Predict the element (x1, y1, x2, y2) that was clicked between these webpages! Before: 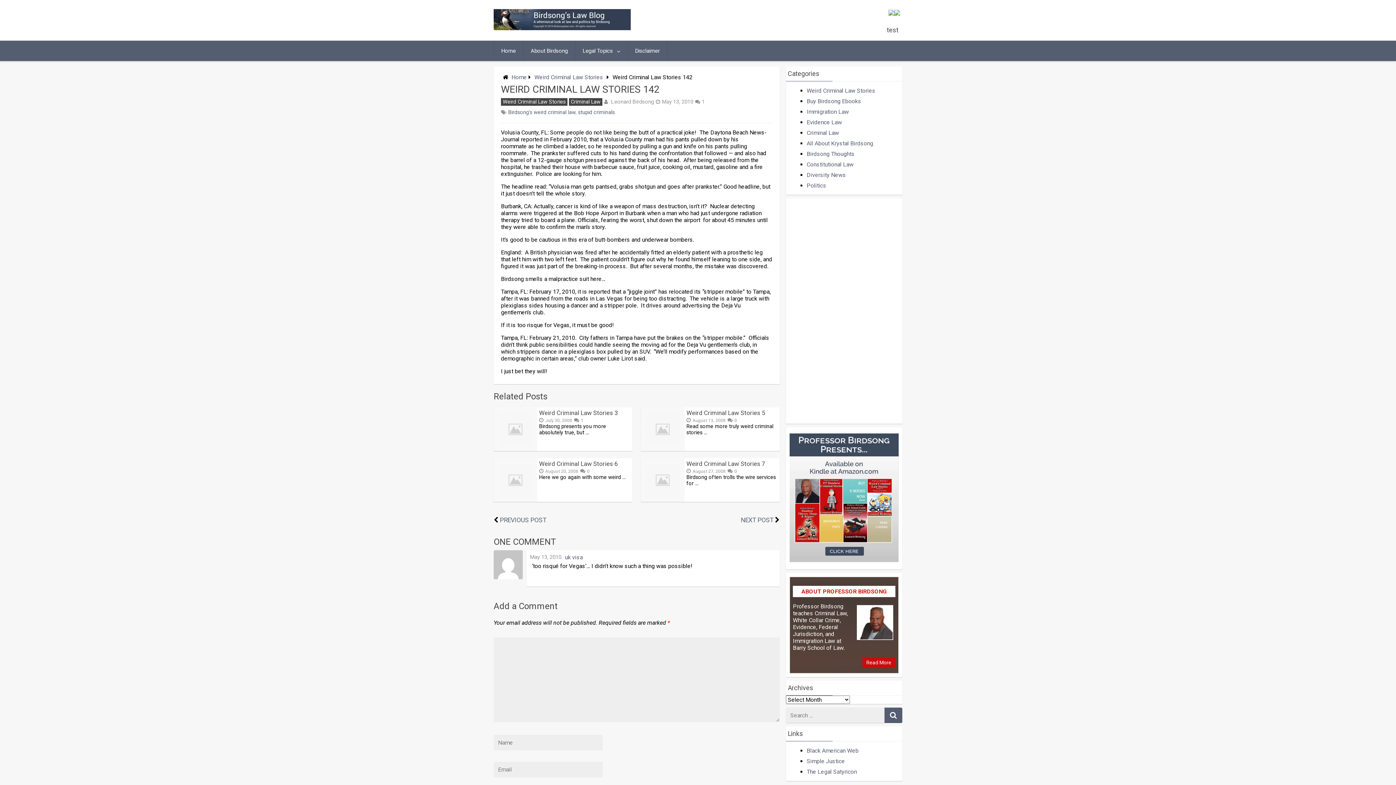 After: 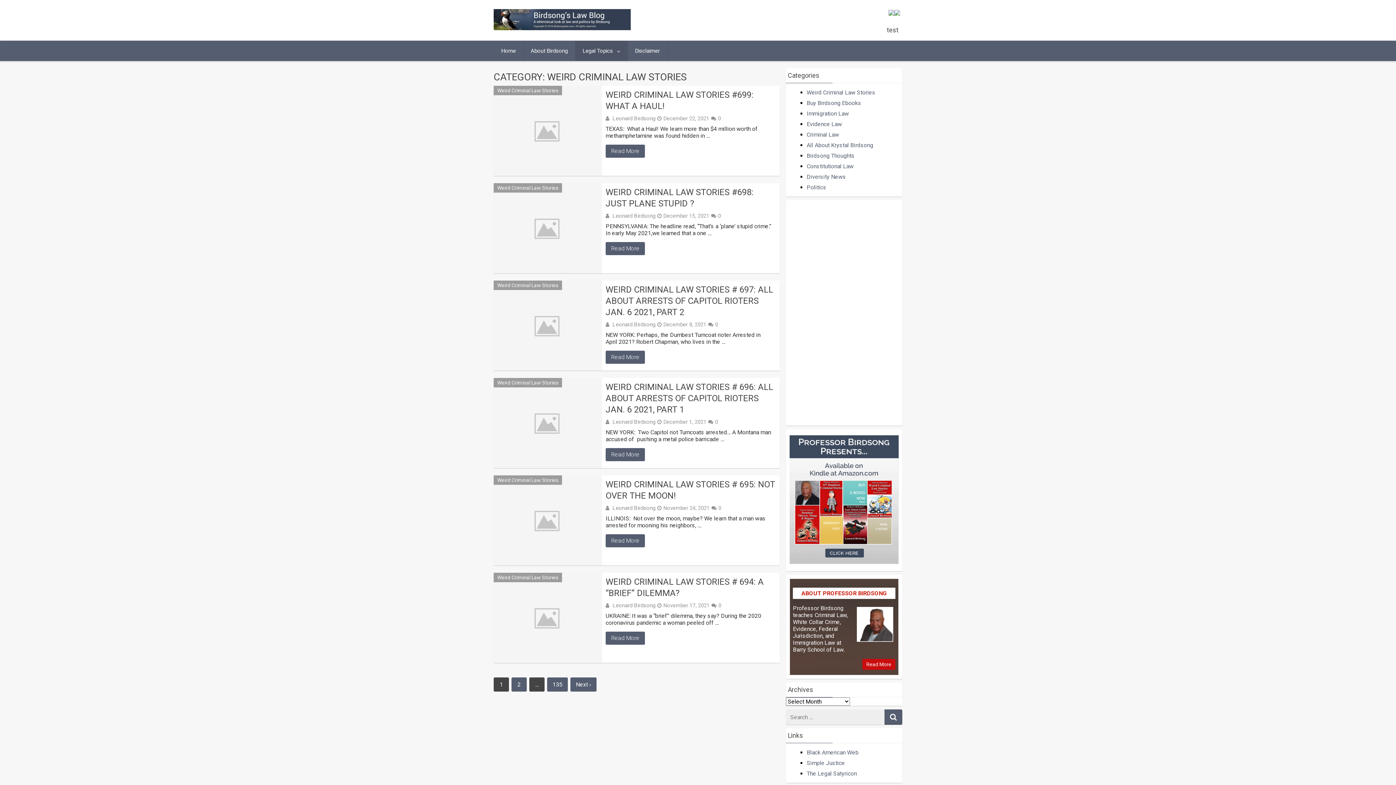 Action: label: Weird Criminal Law Stories bbox: (534, 73, 603, 80)